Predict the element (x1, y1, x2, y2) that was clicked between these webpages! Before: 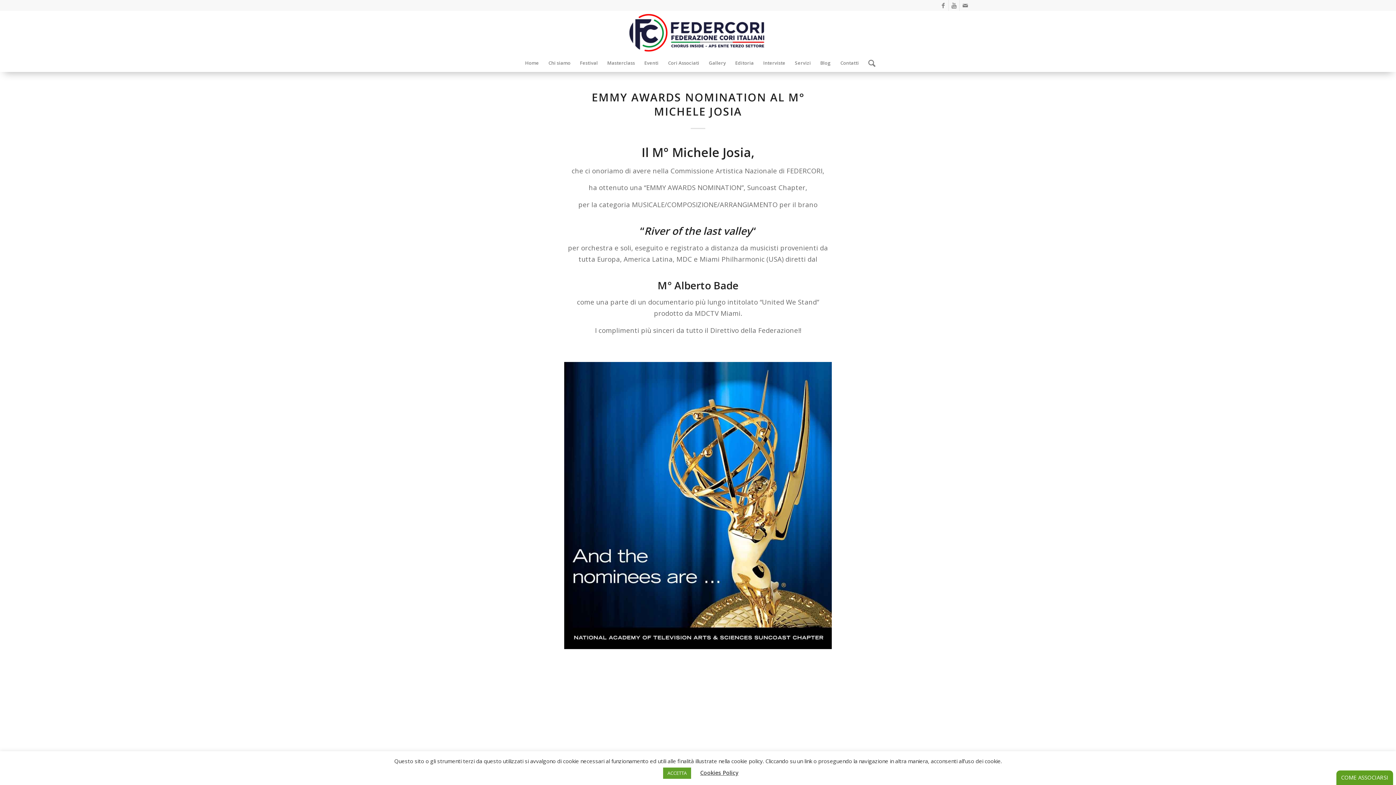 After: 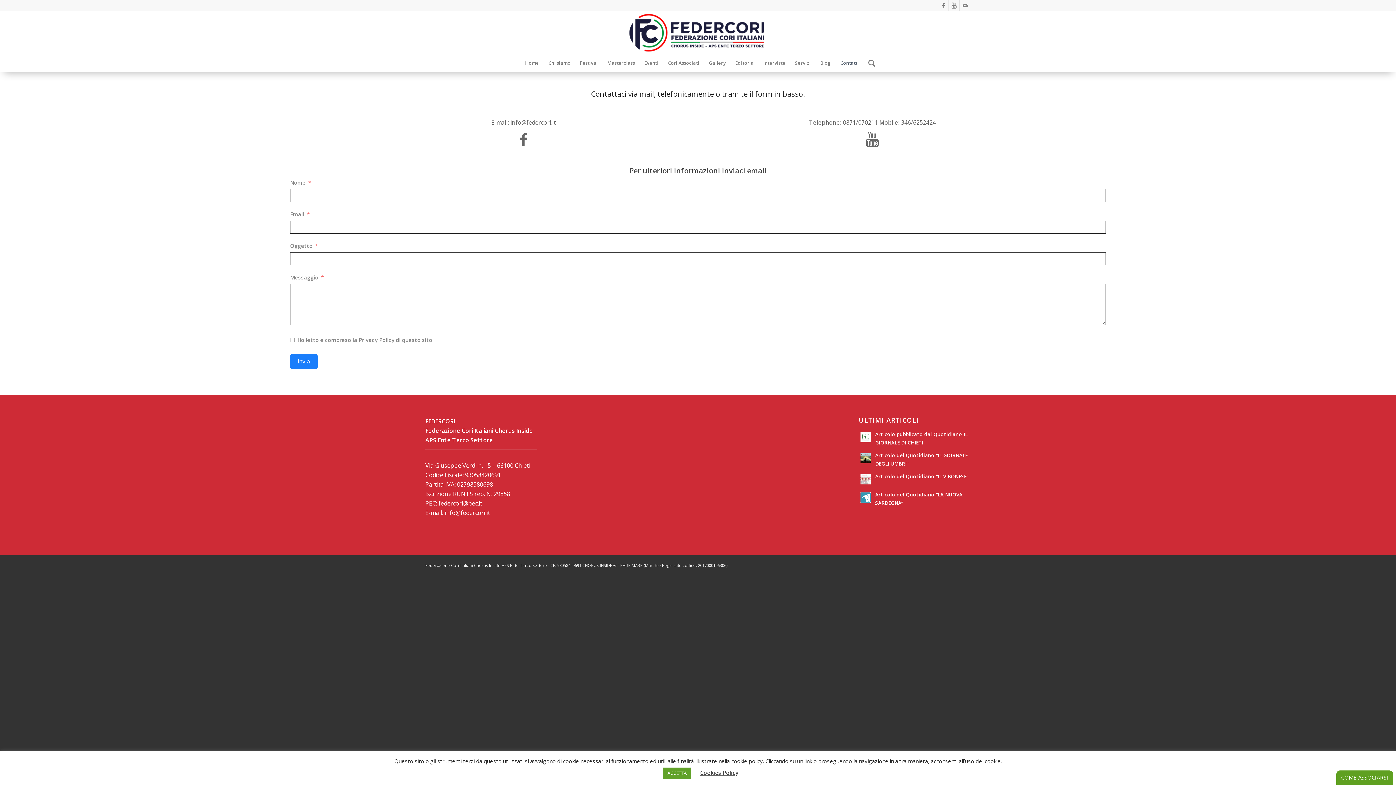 Action: bbox: (835, 53, 863, 72) label: Contatti